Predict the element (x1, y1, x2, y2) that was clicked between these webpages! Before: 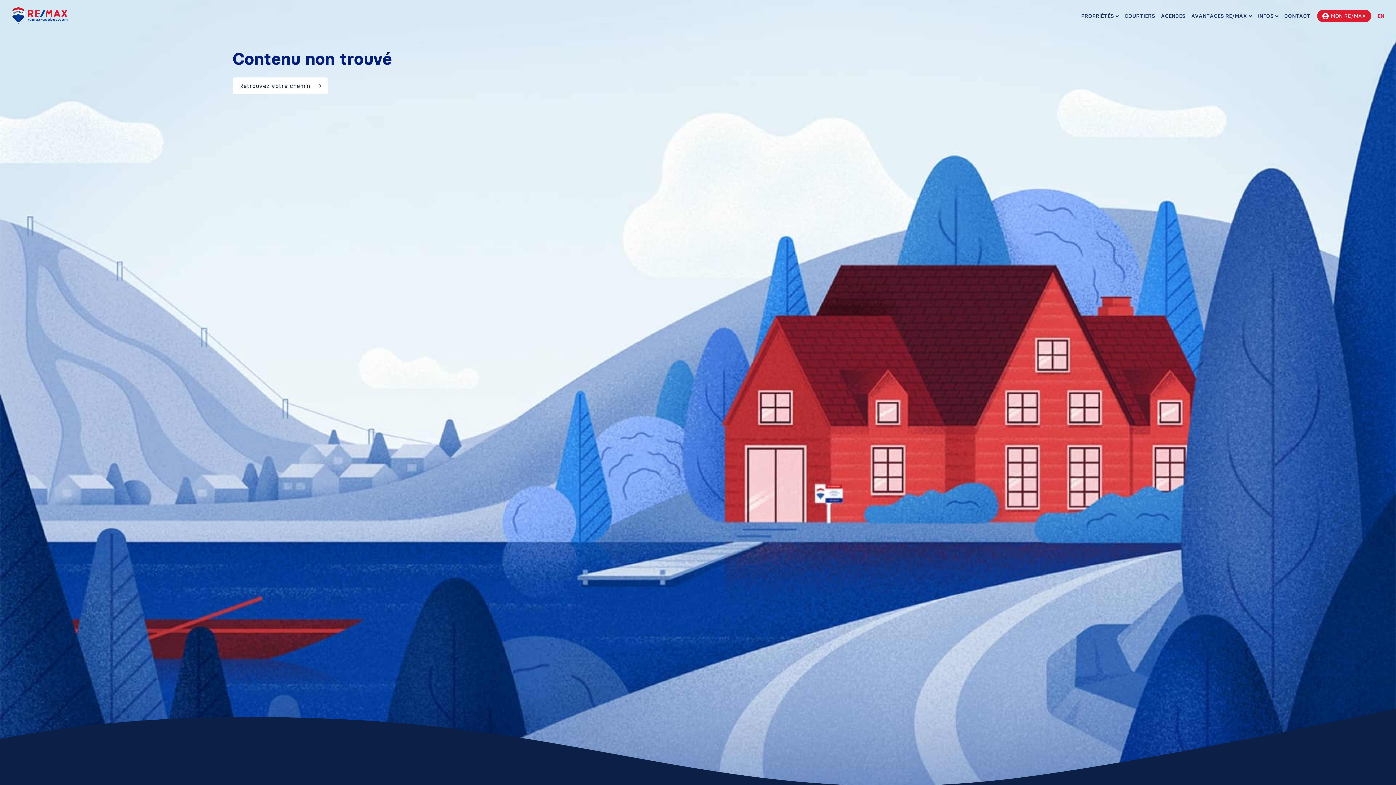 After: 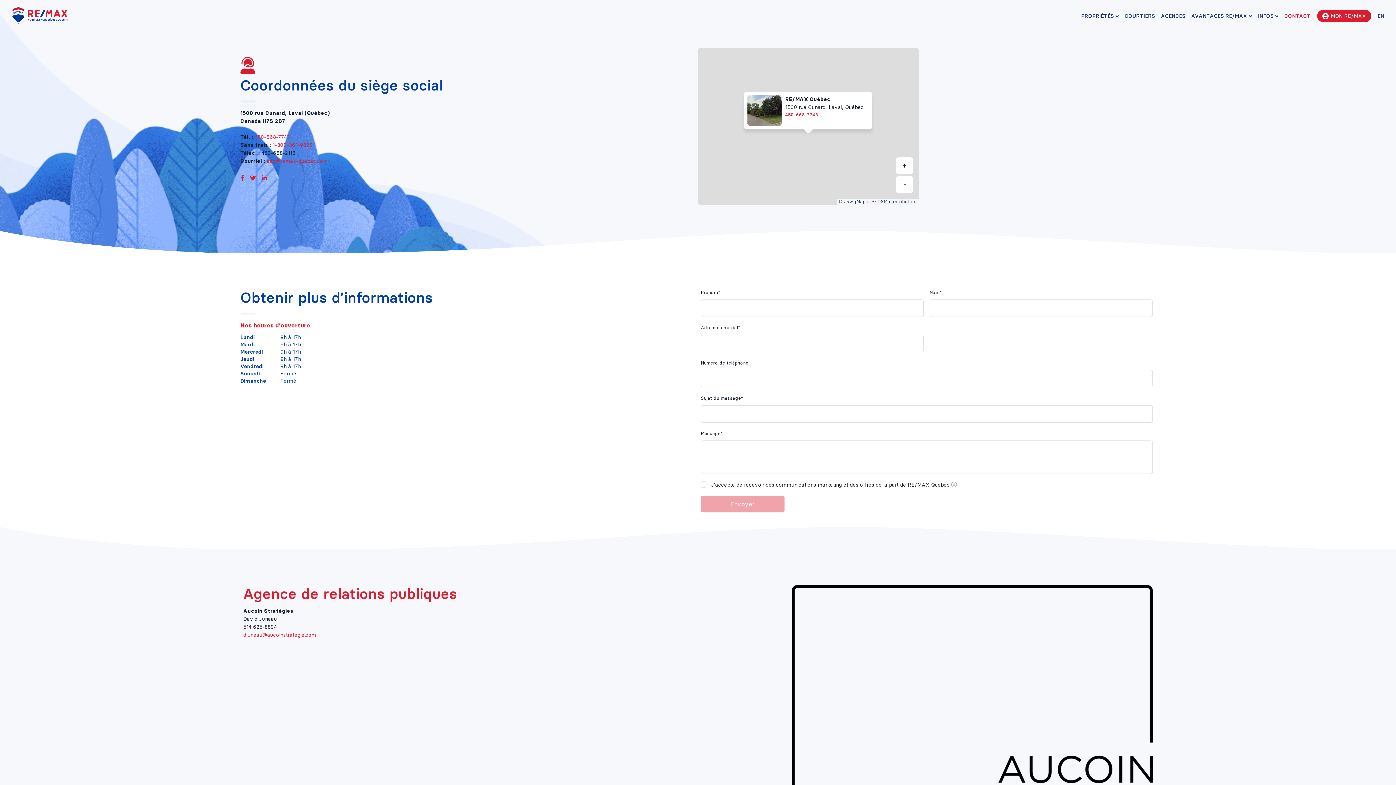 Action: label: CONTACT bbox: (1282, 9, 1312, 28)